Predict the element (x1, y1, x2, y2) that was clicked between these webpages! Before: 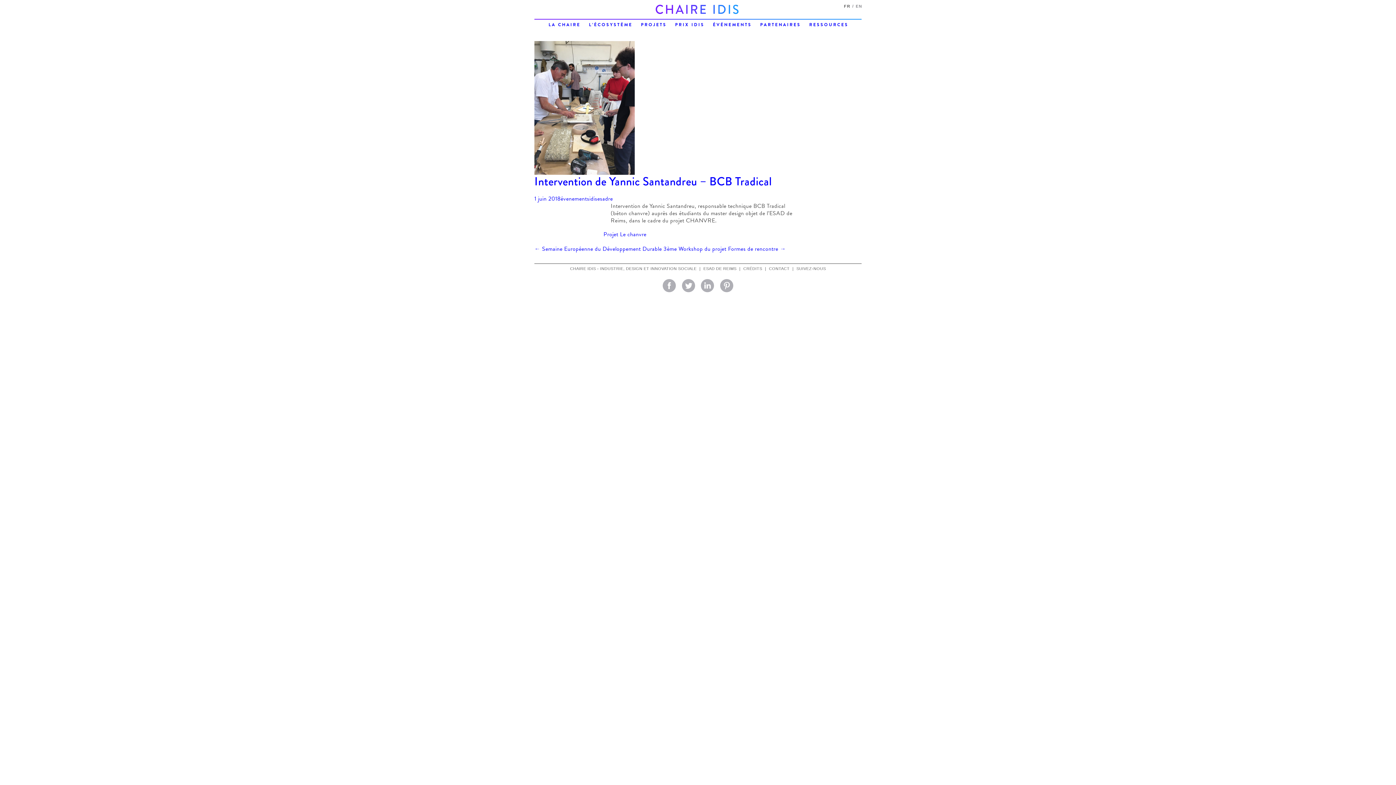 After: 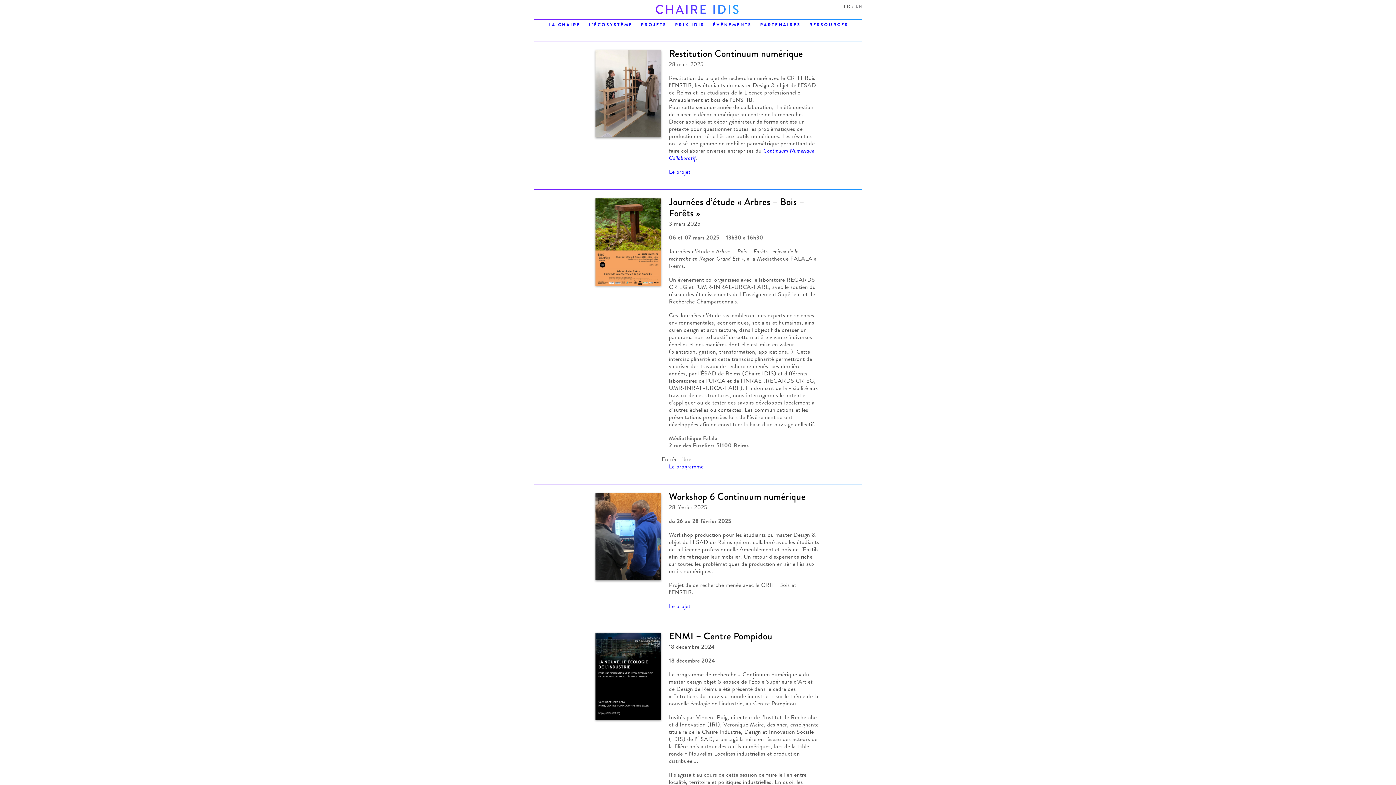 Action: label: ÉVÉNEMENTS bbox: (712, 22, 752, 28)